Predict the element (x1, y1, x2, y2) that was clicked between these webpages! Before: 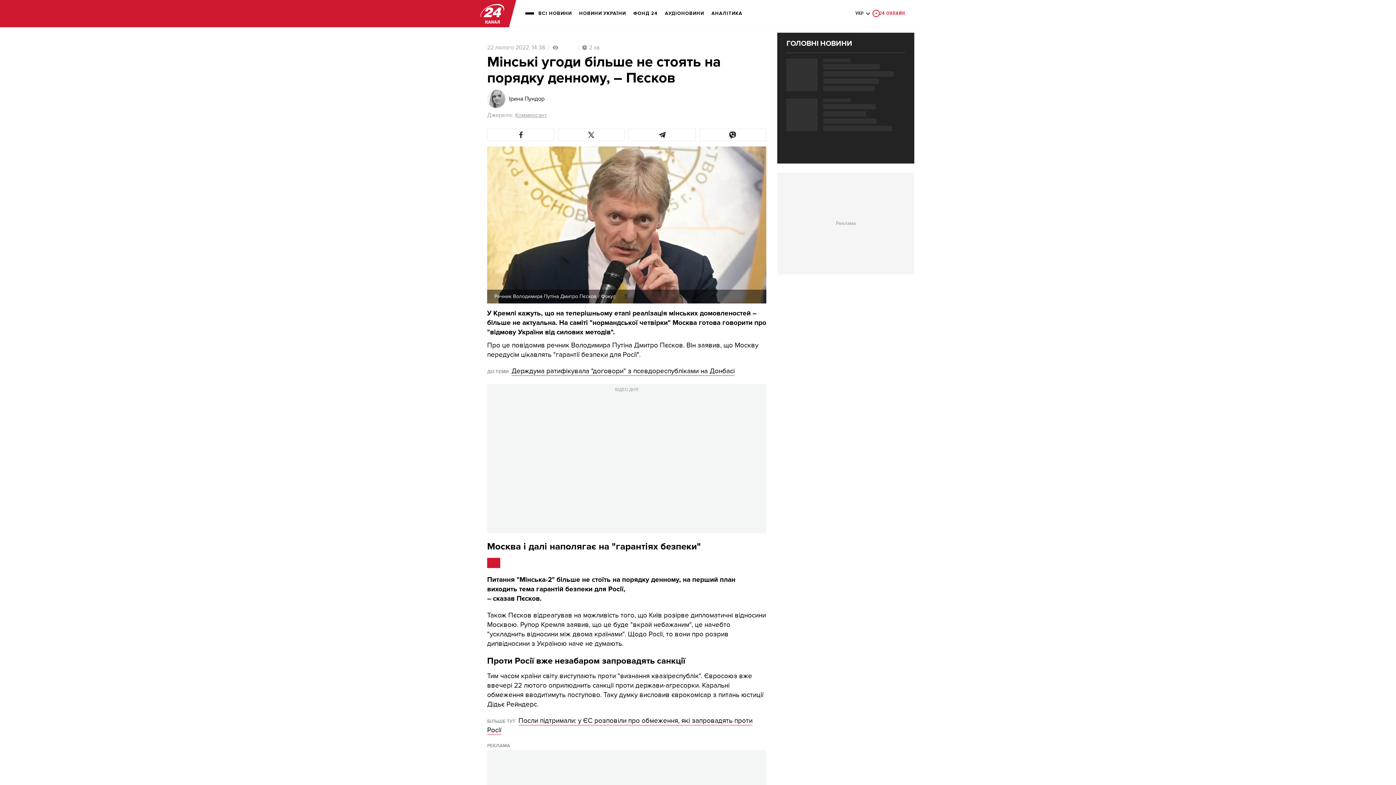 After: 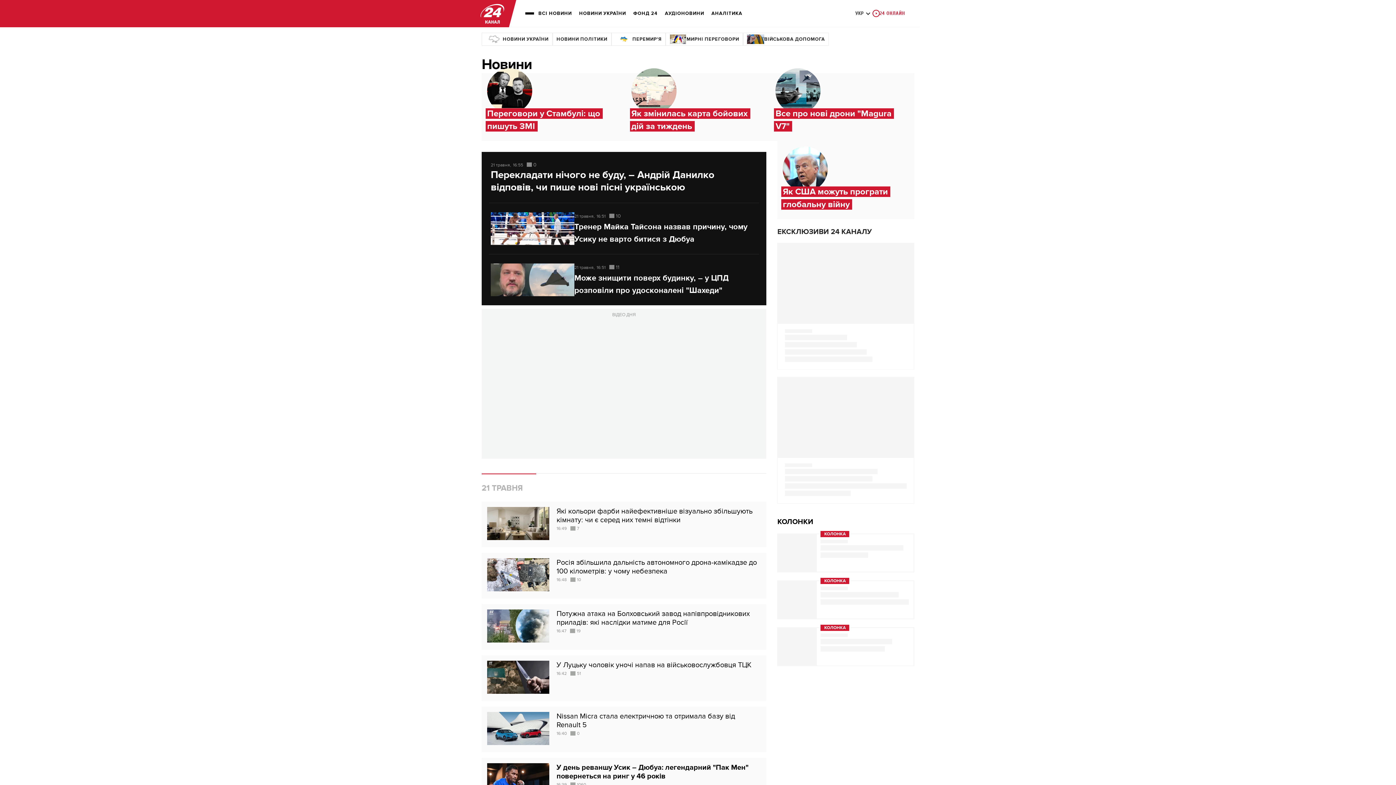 Action: label: ВСІ НОВИНИ bbox: (538, 5, 572, 21)